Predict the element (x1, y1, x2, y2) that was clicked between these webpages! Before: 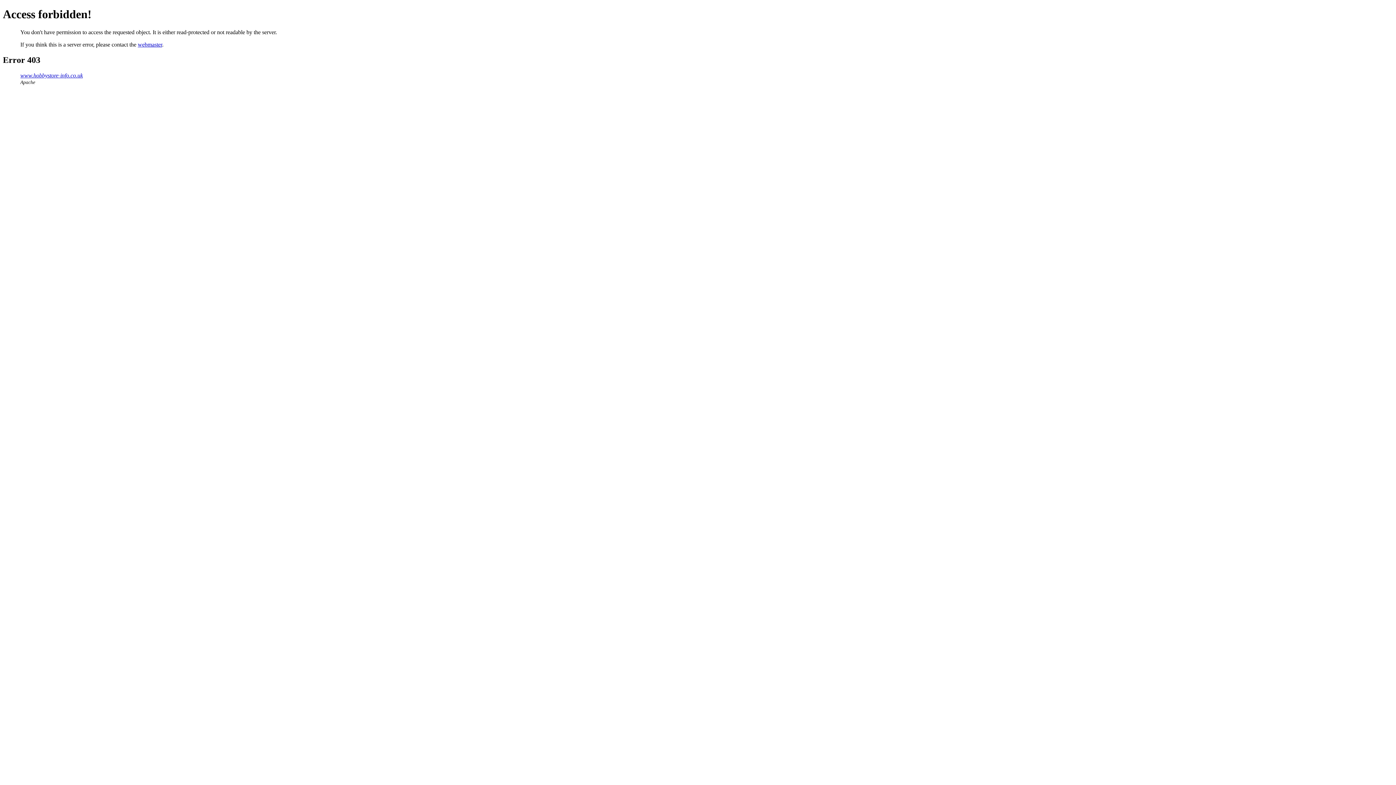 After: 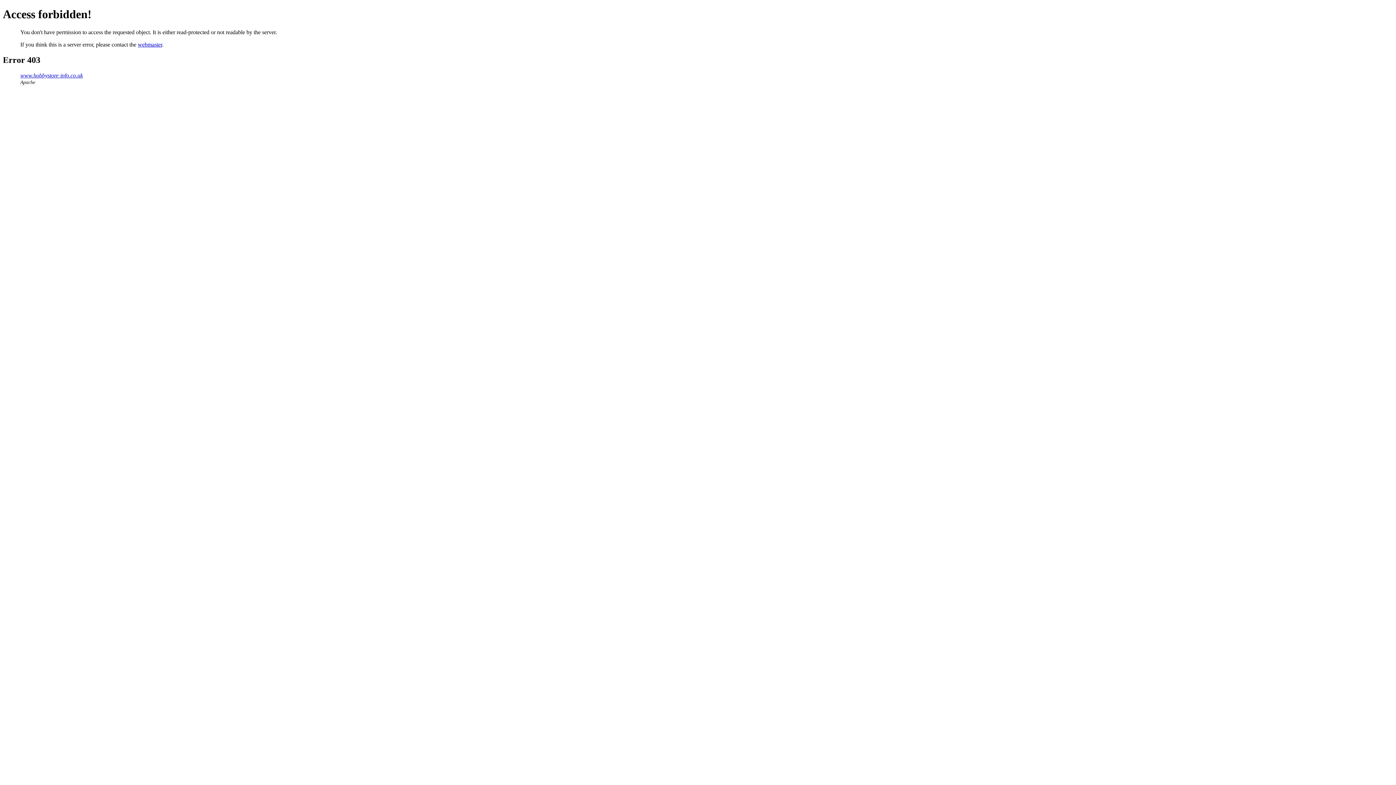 Action: bbox: (137, 41, 162, 47) label: webmaster